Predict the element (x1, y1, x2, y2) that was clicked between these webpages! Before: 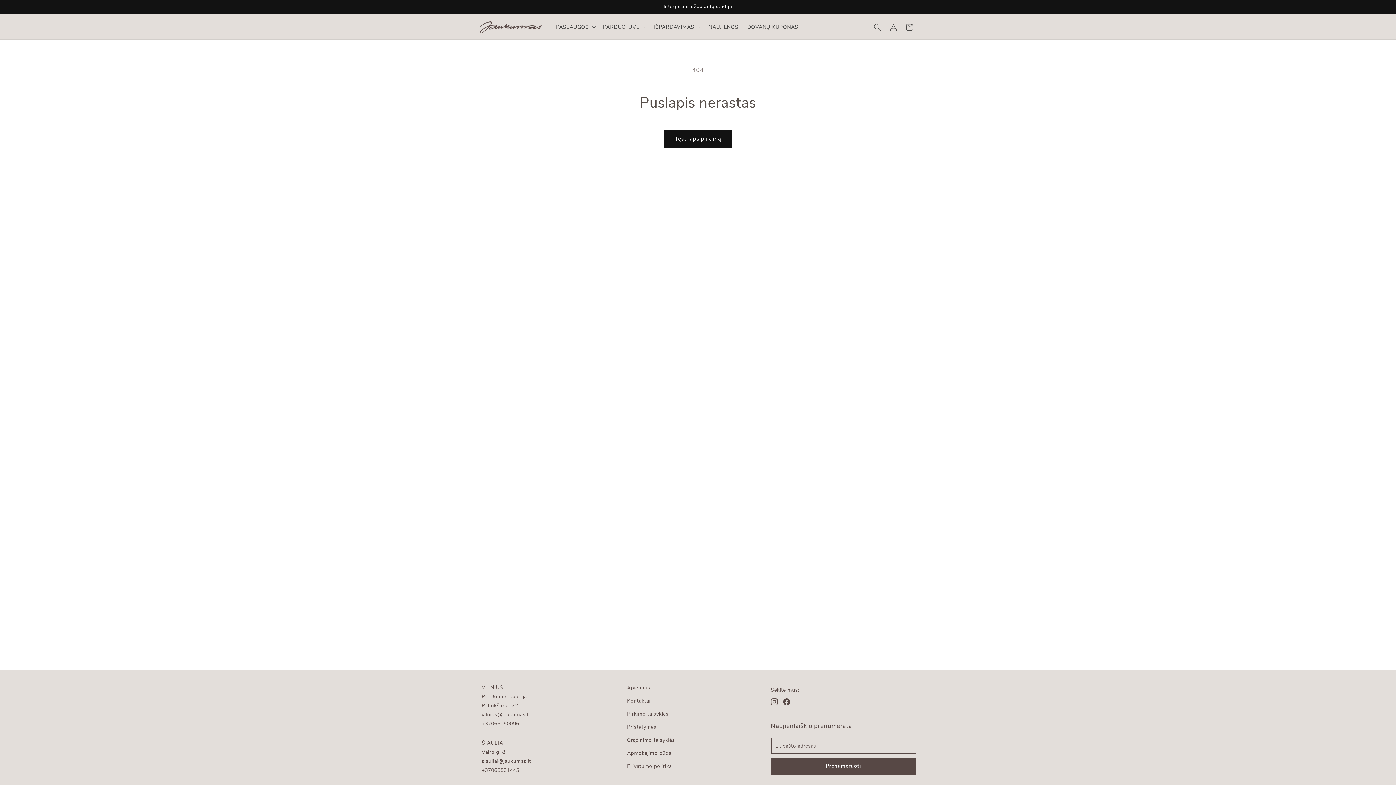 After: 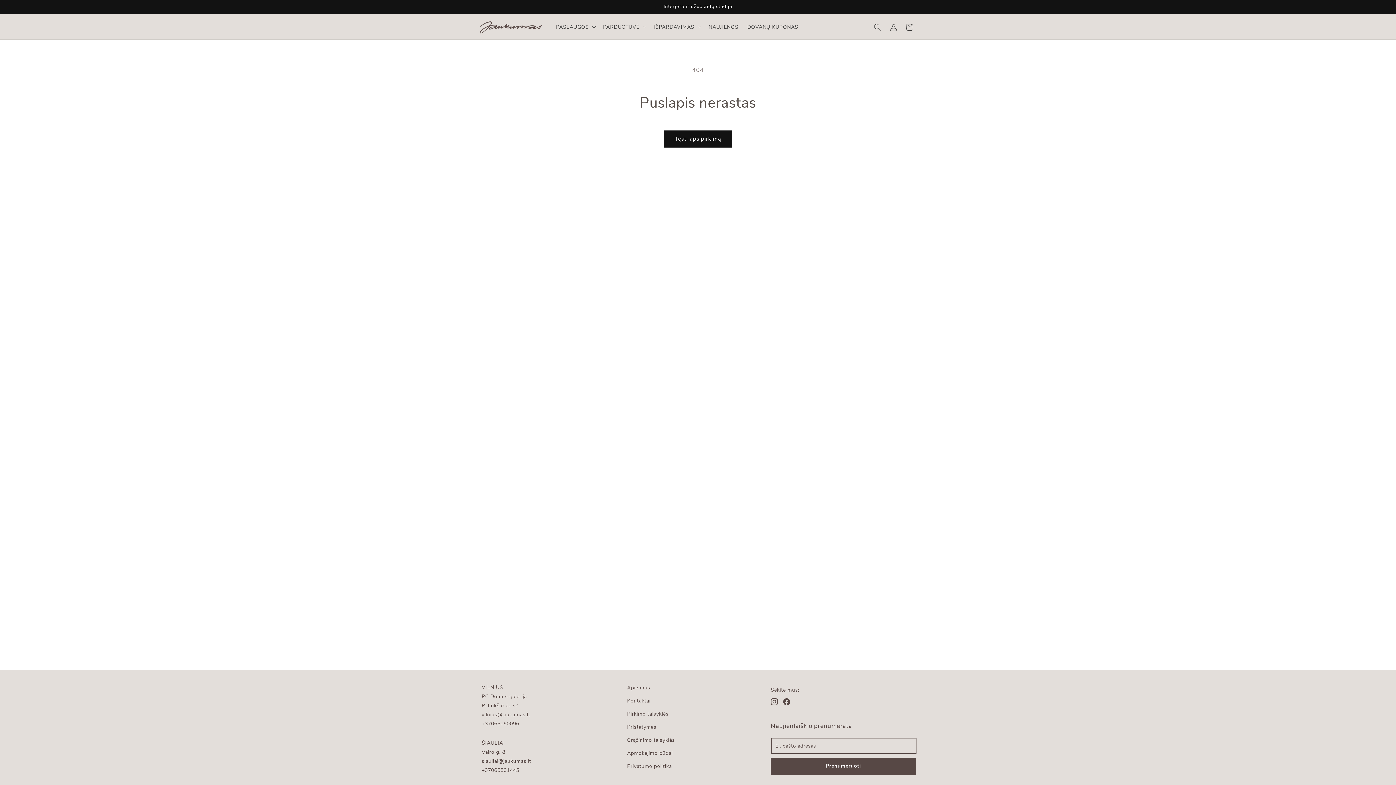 Action: bbox: (481, 720, 519, 727) label: +37065050096